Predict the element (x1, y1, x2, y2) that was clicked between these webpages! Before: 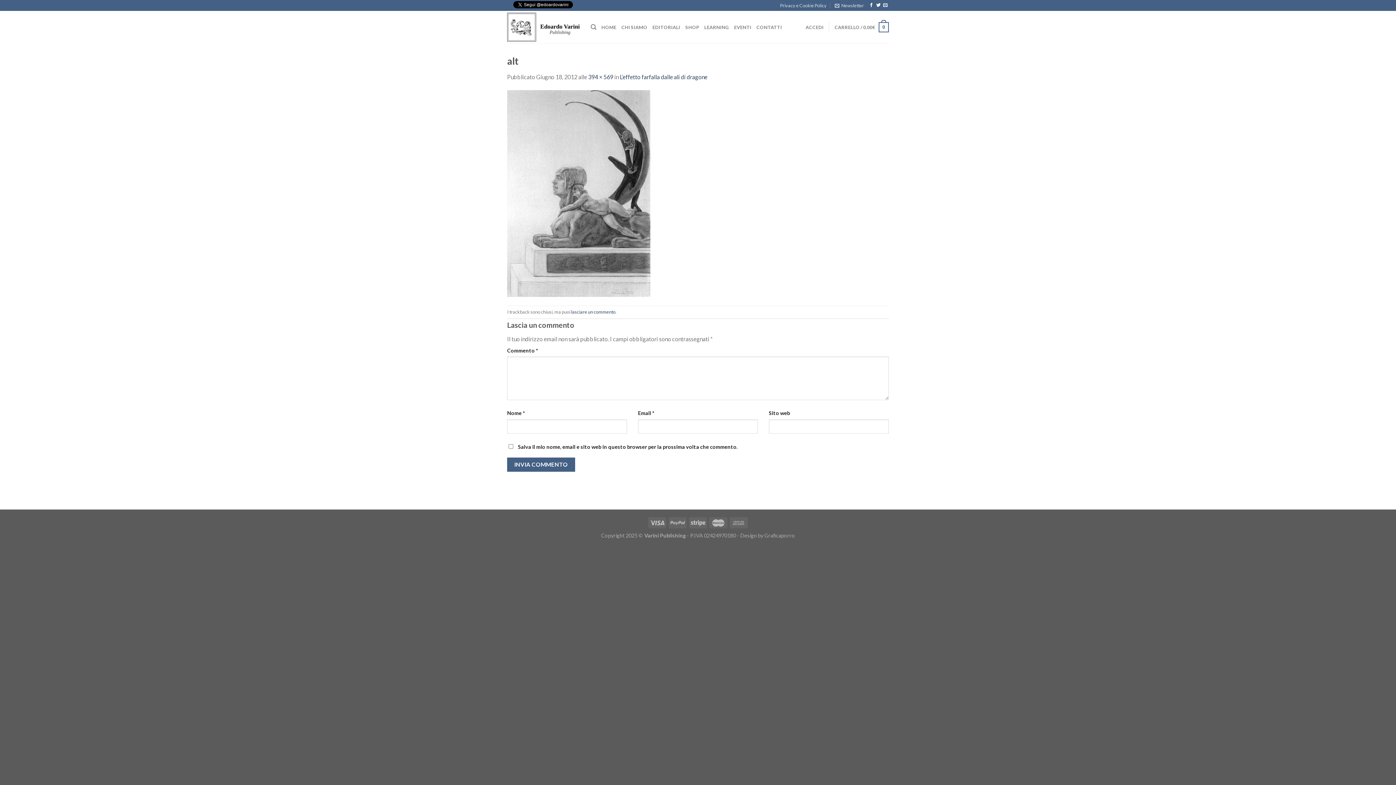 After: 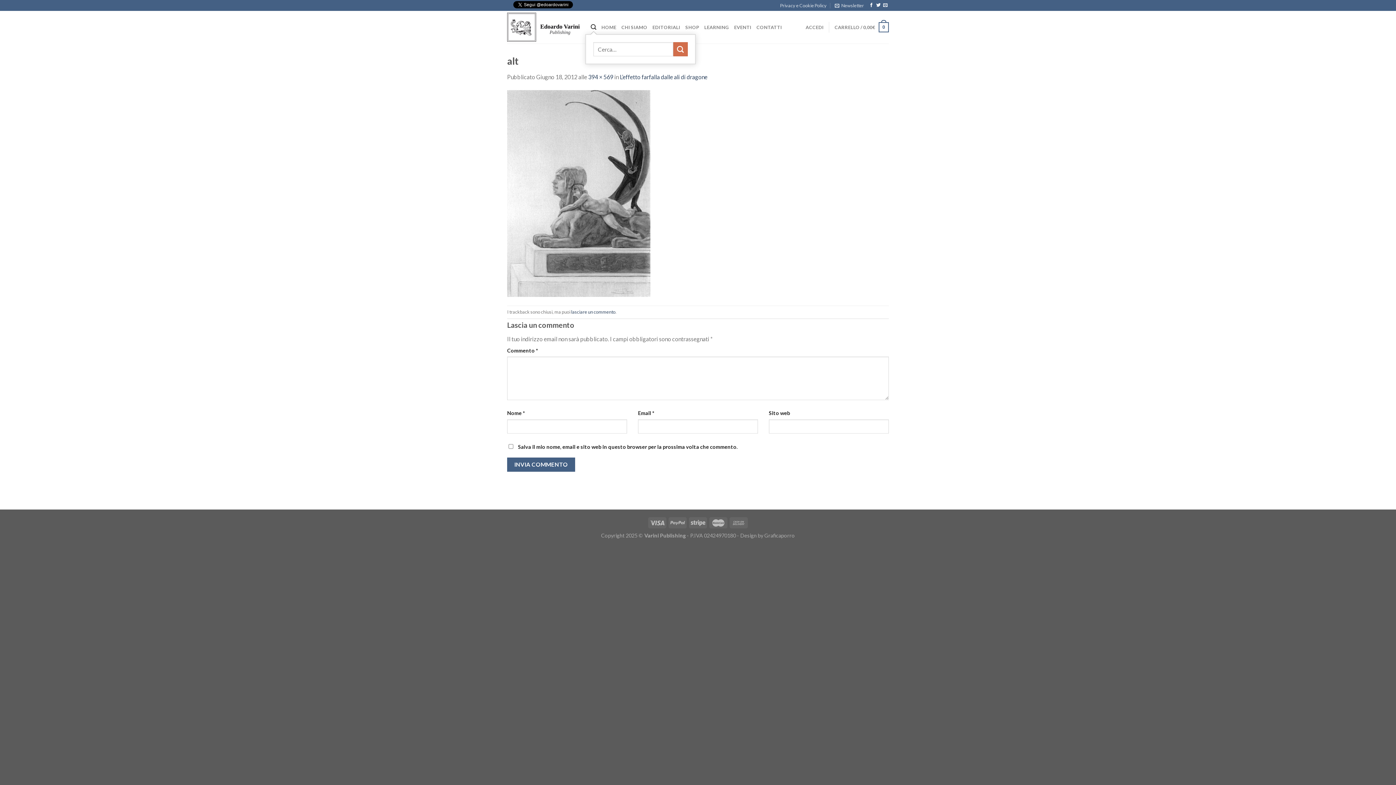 Action: bbox: (590, 20, 596, 34)